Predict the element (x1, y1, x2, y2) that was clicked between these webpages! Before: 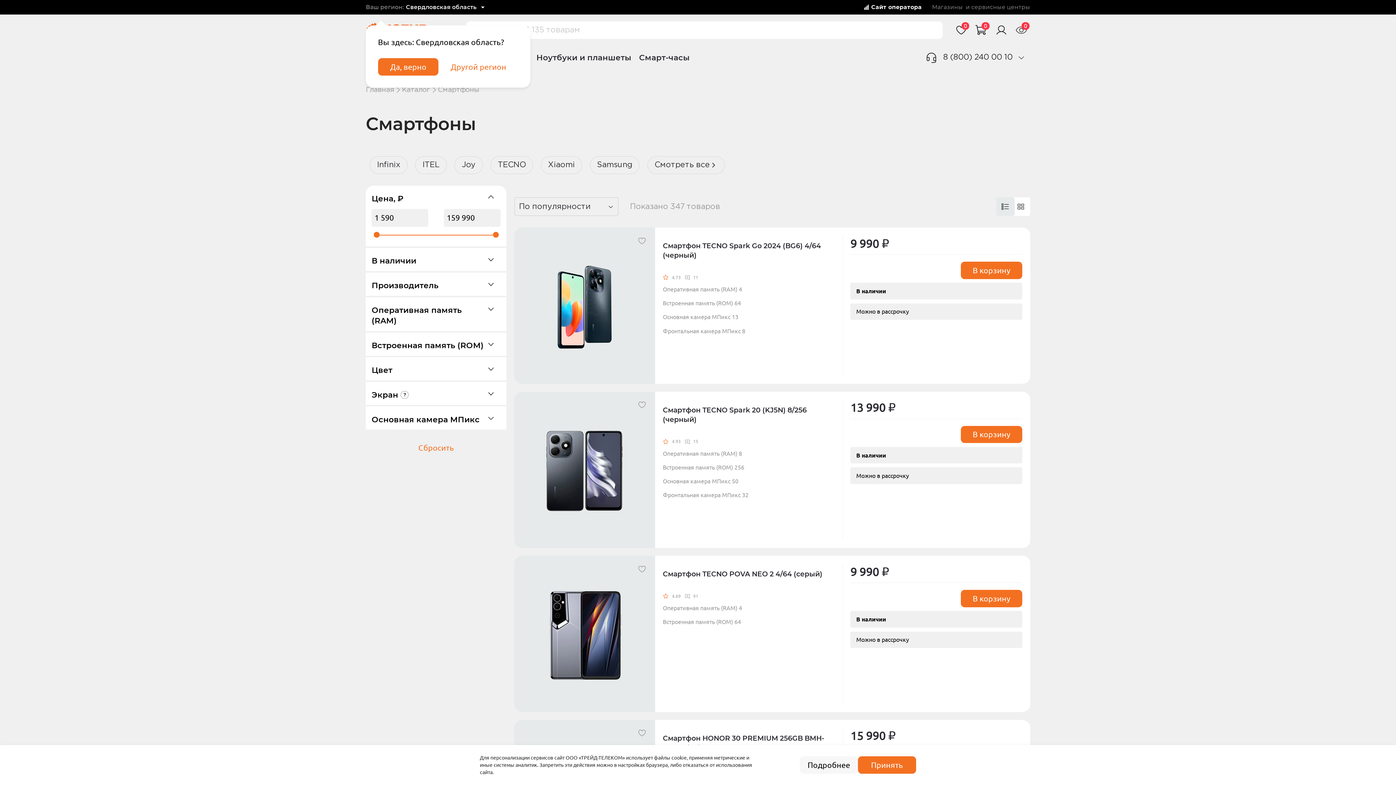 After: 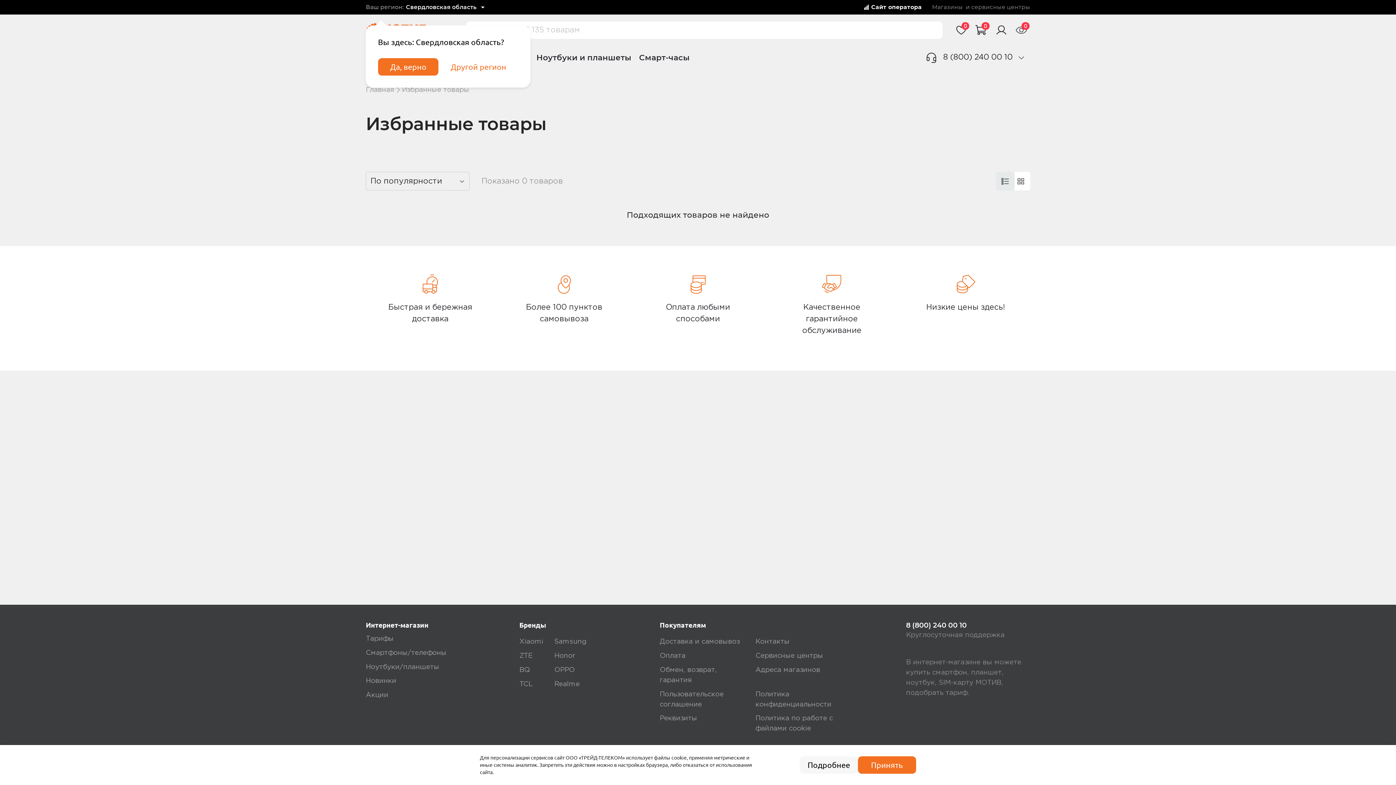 Action: label: 0 bbox: (952, 21, 970, 38)